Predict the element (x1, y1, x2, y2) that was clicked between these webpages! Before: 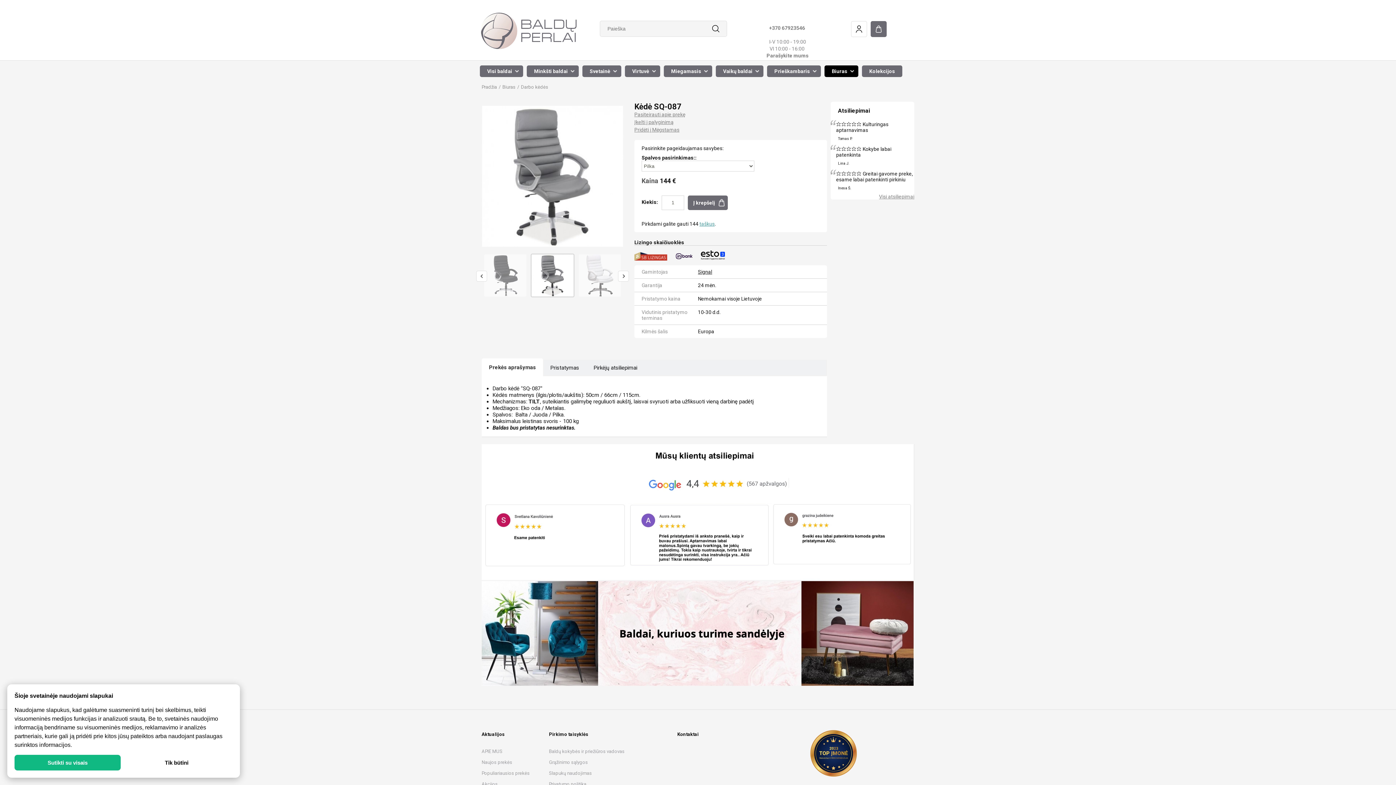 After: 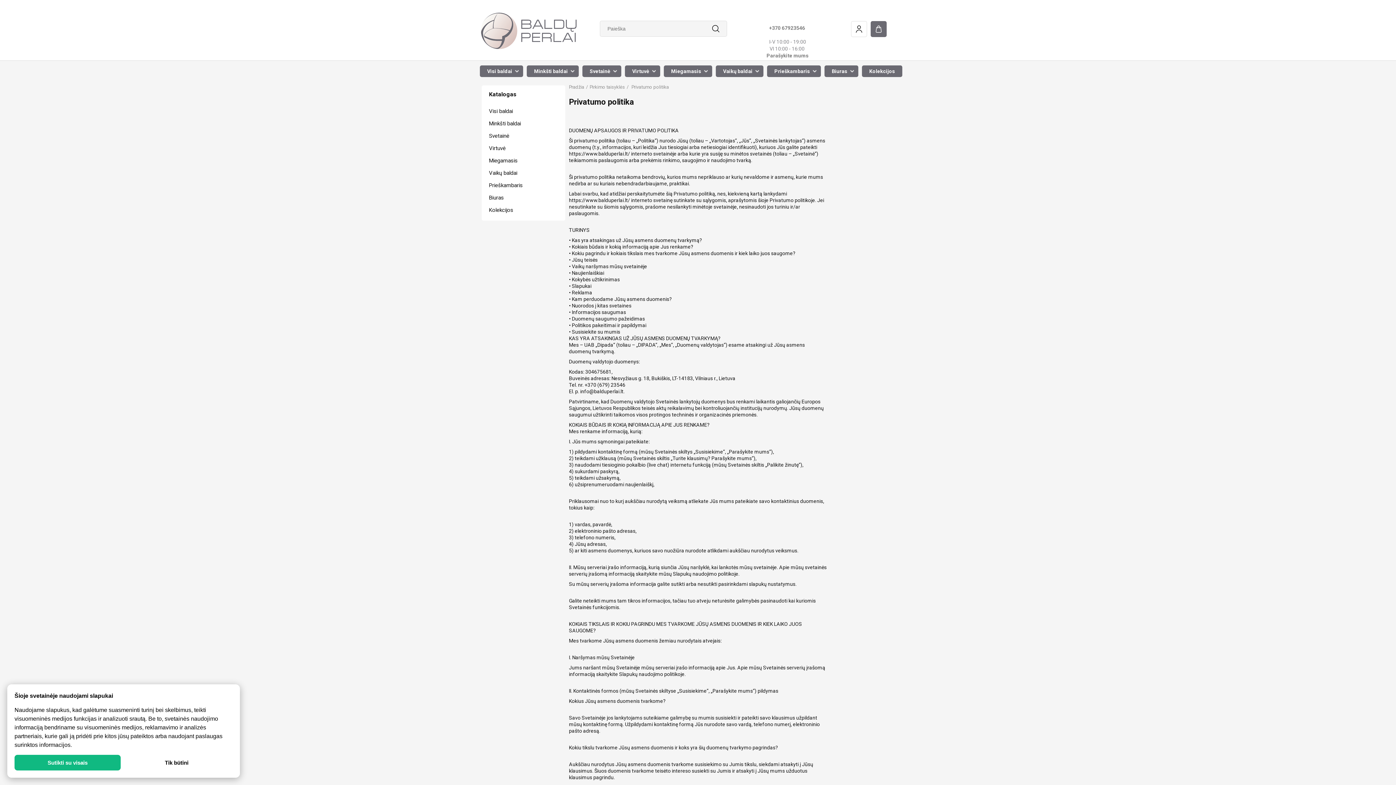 Action: bbox: (549, 779, 658, 790) label: Privatumo politika